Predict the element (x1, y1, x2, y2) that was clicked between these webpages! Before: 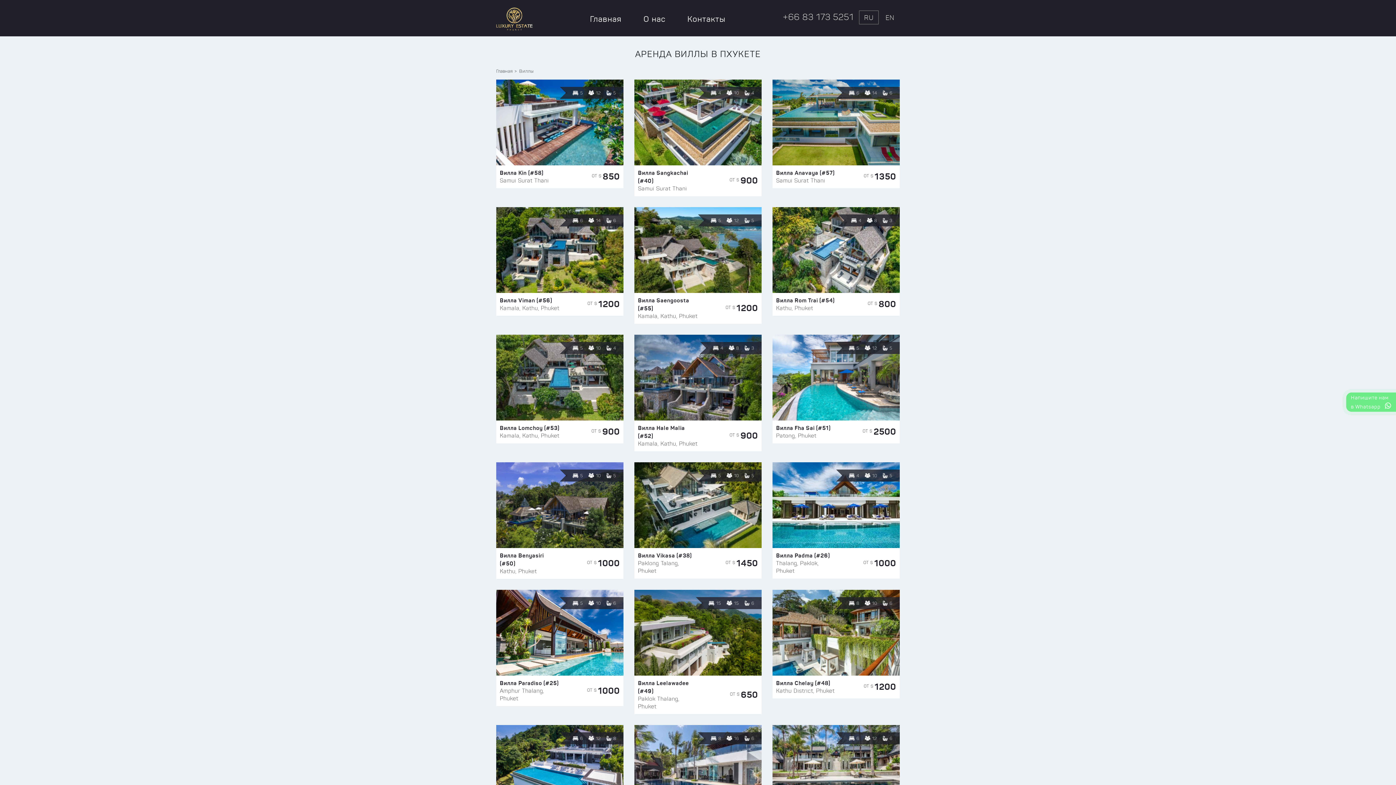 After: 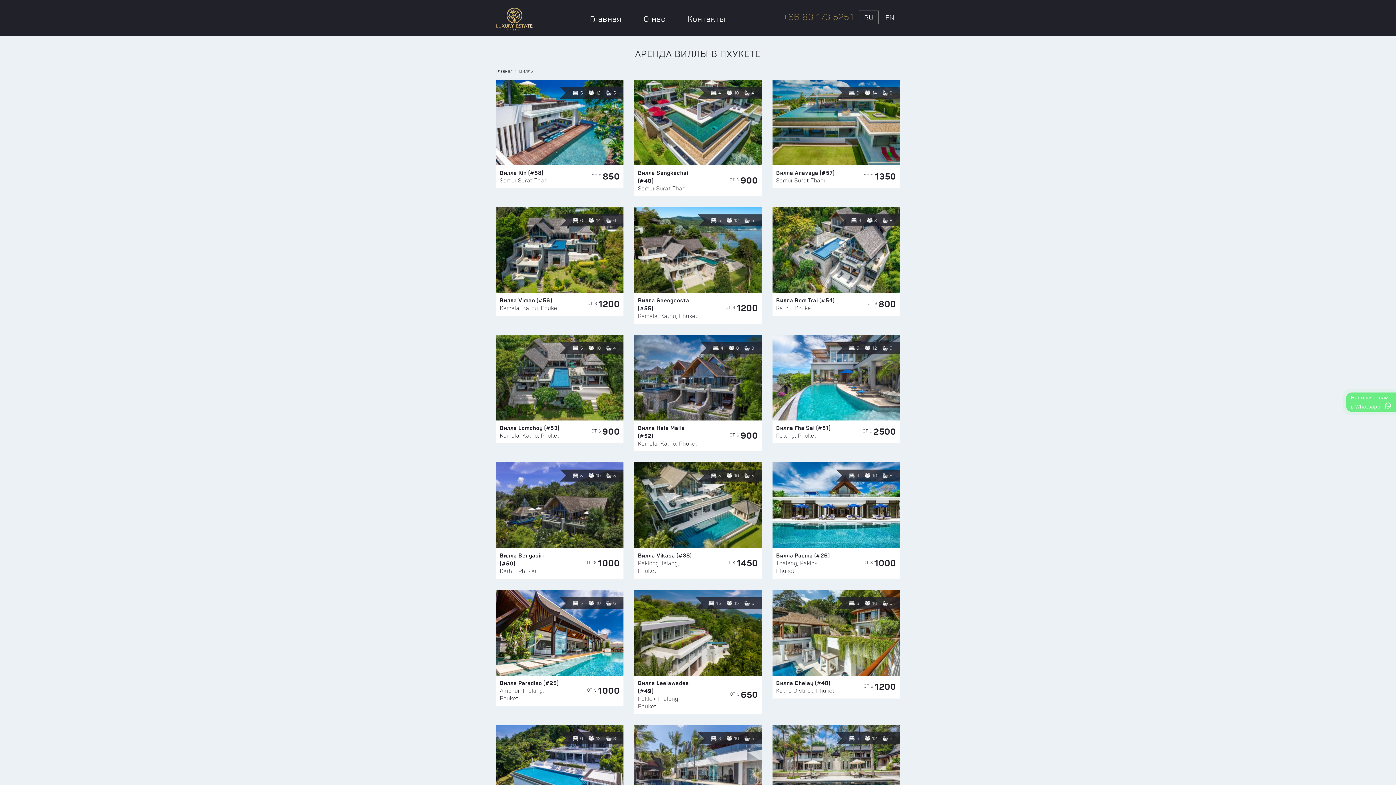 Action: label: +66 83 173 5251 bbox: (783, 11, 853, 23)